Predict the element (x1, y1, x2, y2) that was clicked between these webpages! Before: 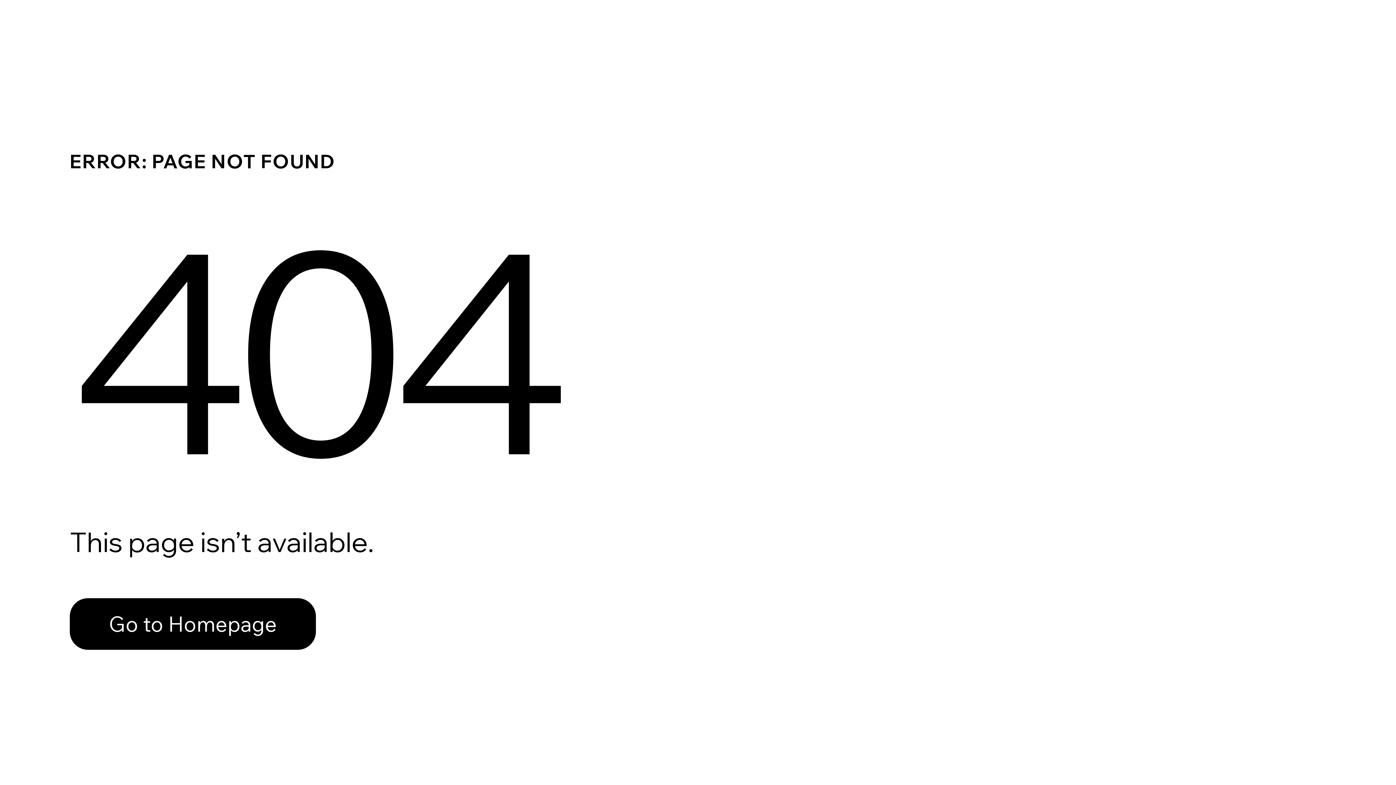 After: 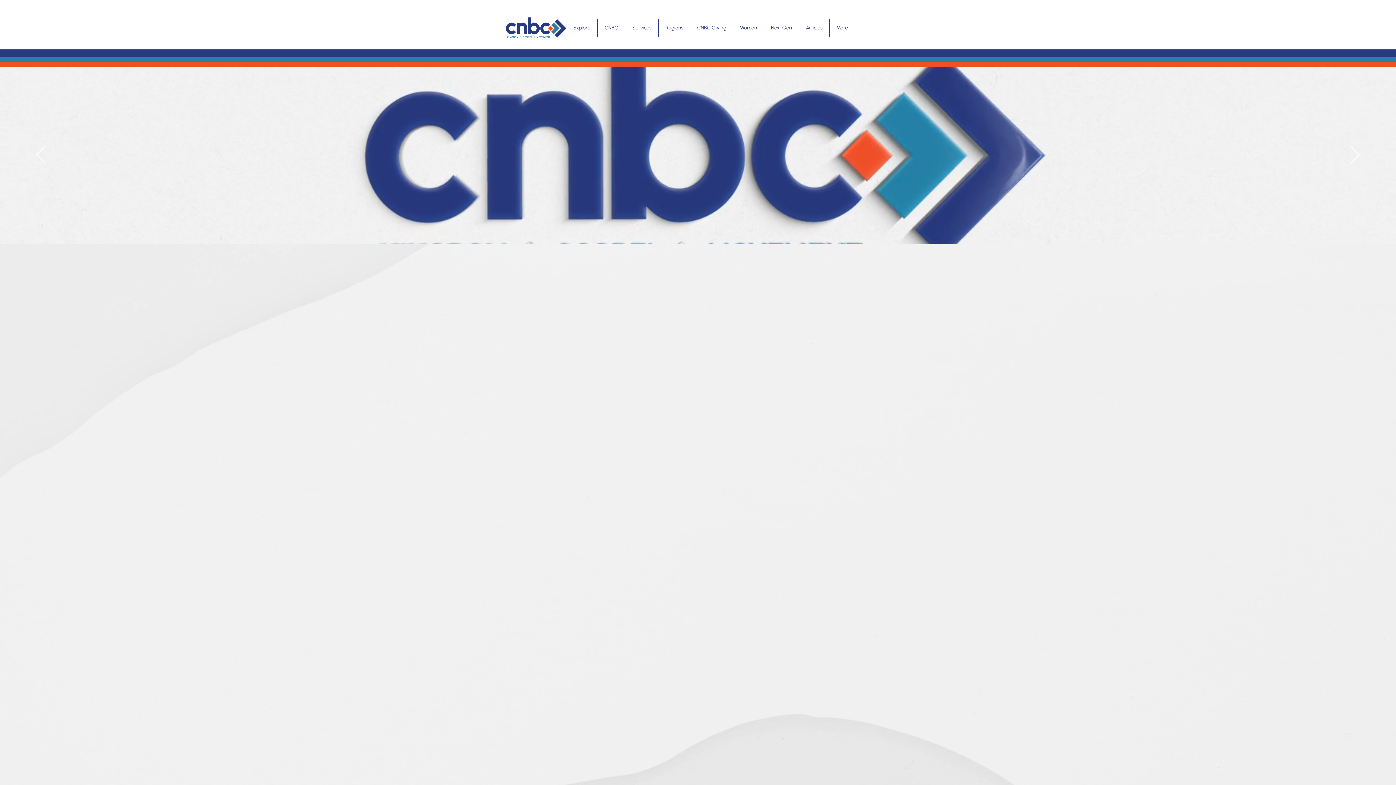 Action: label: Go to Homepage bbox: (69, 582, 768, 659)